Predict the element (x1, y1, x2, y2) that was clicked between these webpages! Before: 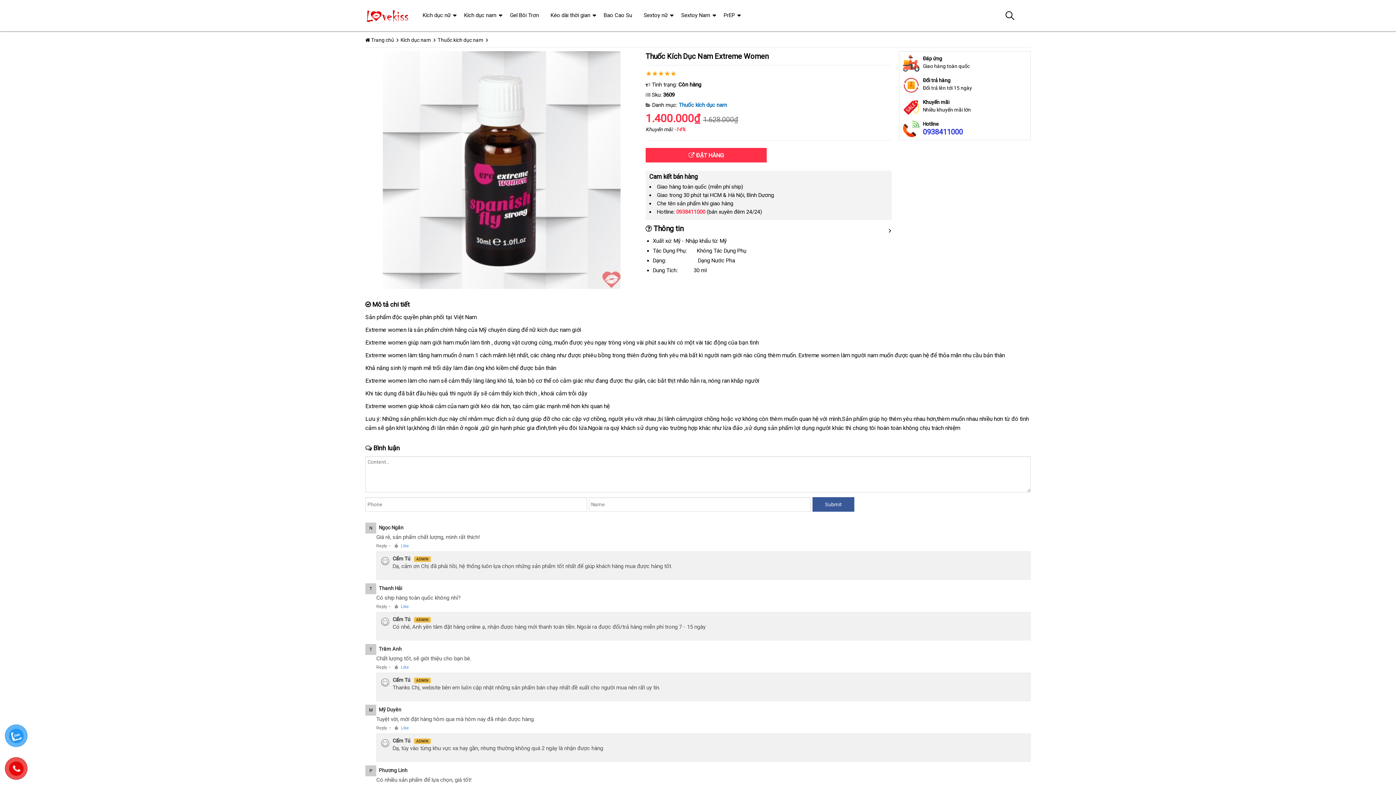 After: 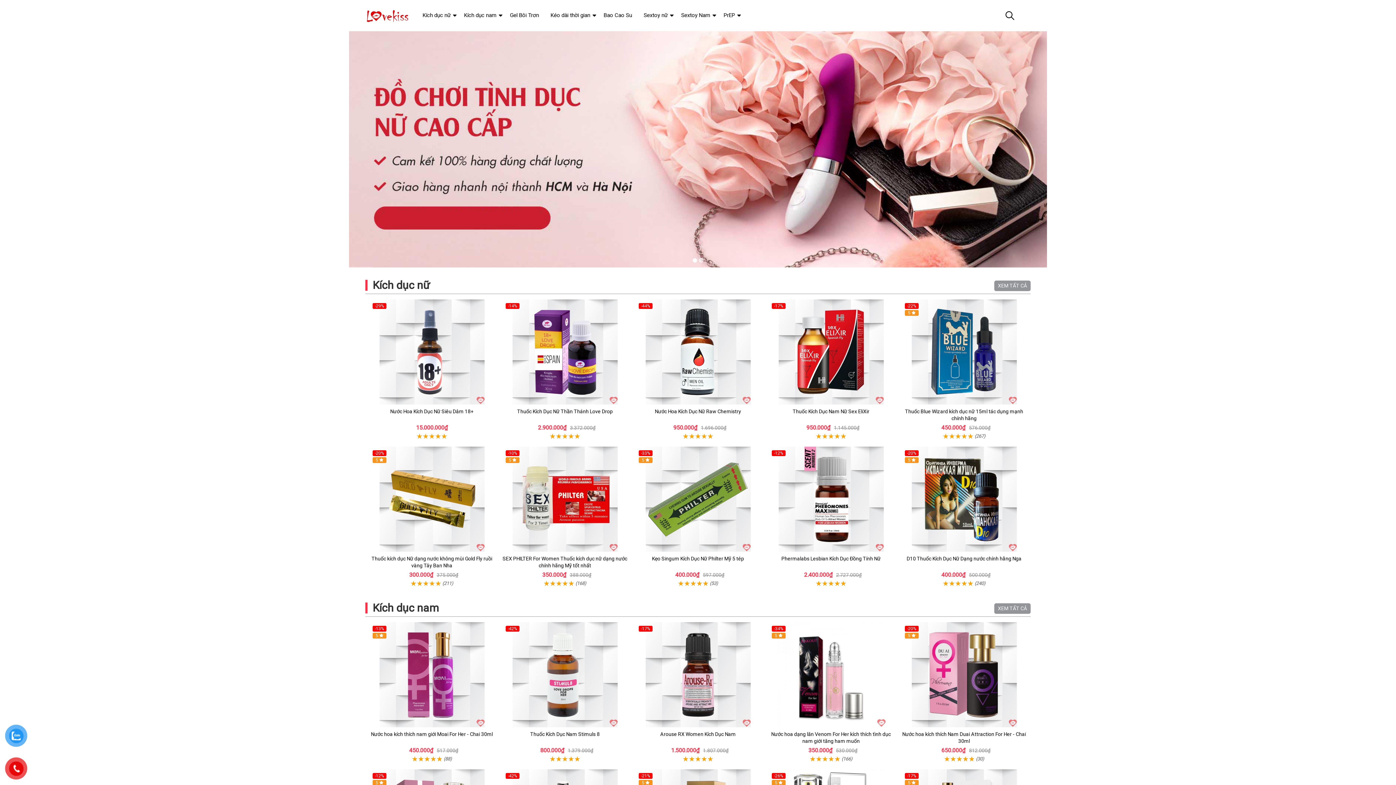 Action: bbox: (371, 37, 394, 42) label: Trang chủ